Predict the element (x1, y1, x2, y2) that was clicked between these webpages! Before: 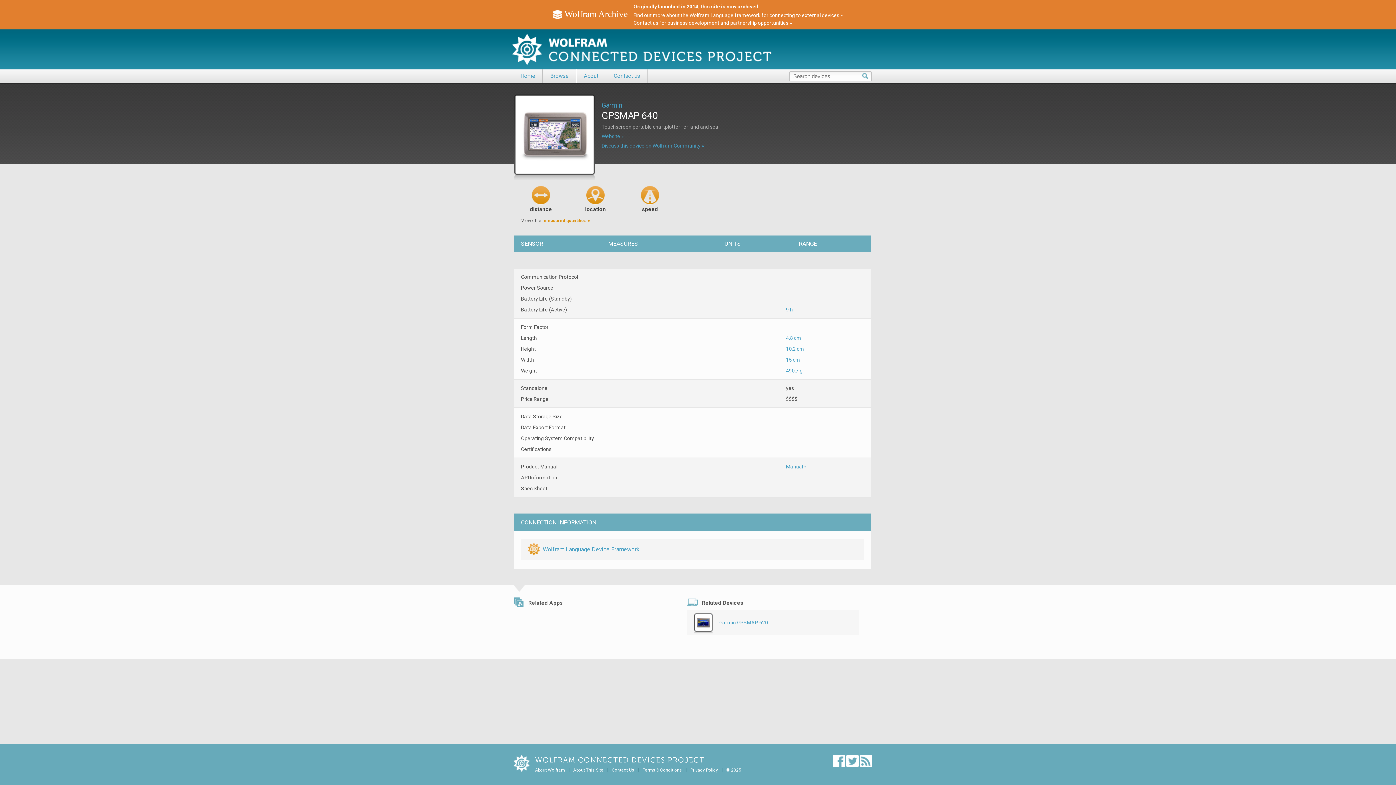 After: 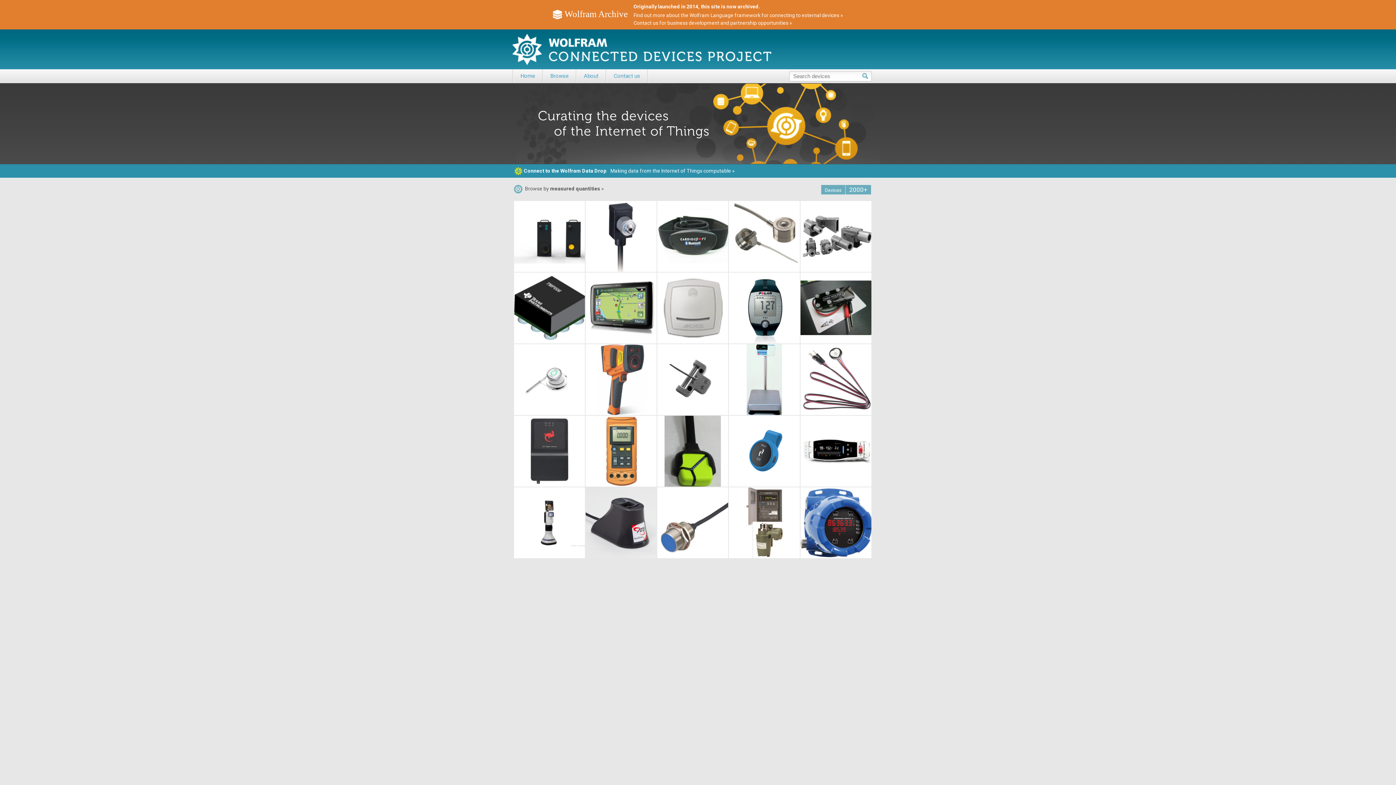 Action: bbox: (524, 60, 771, 66)